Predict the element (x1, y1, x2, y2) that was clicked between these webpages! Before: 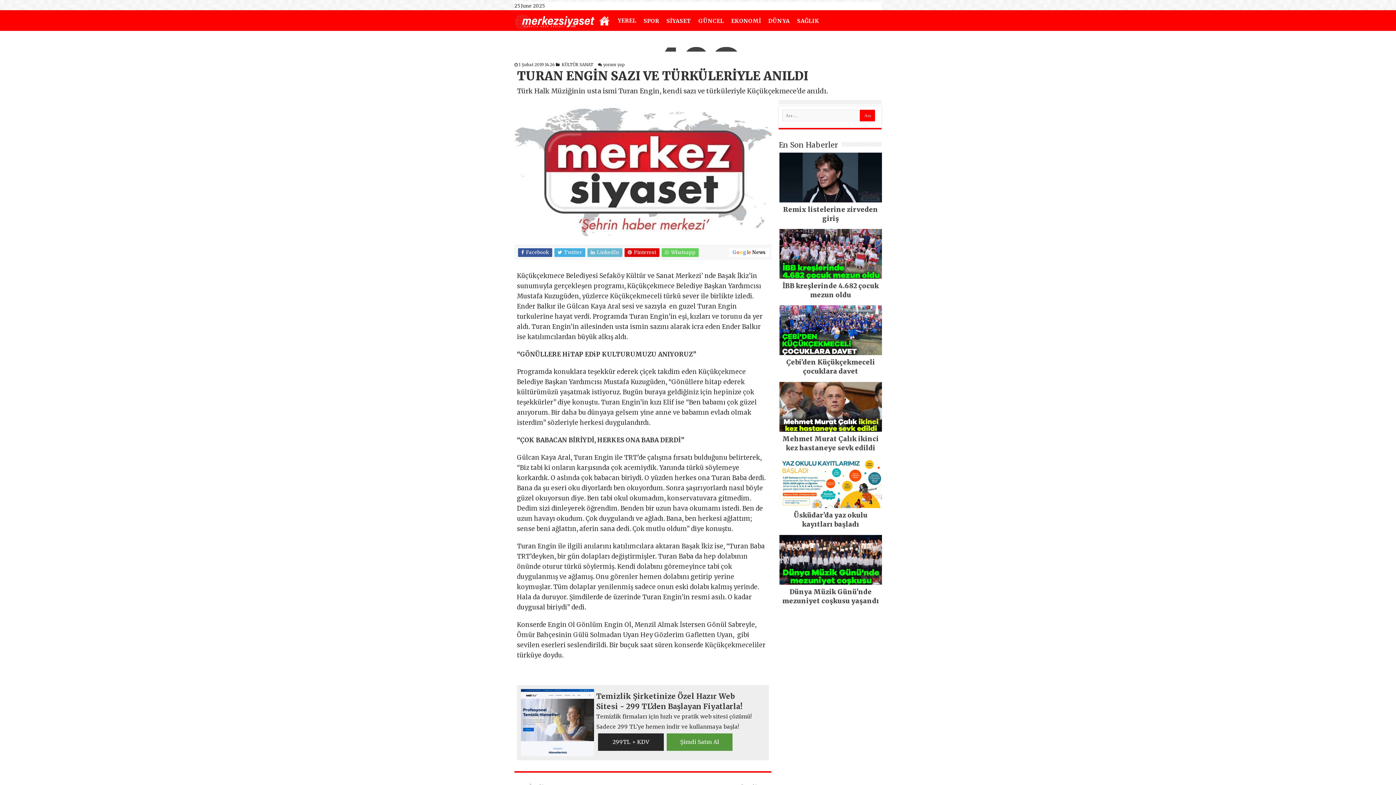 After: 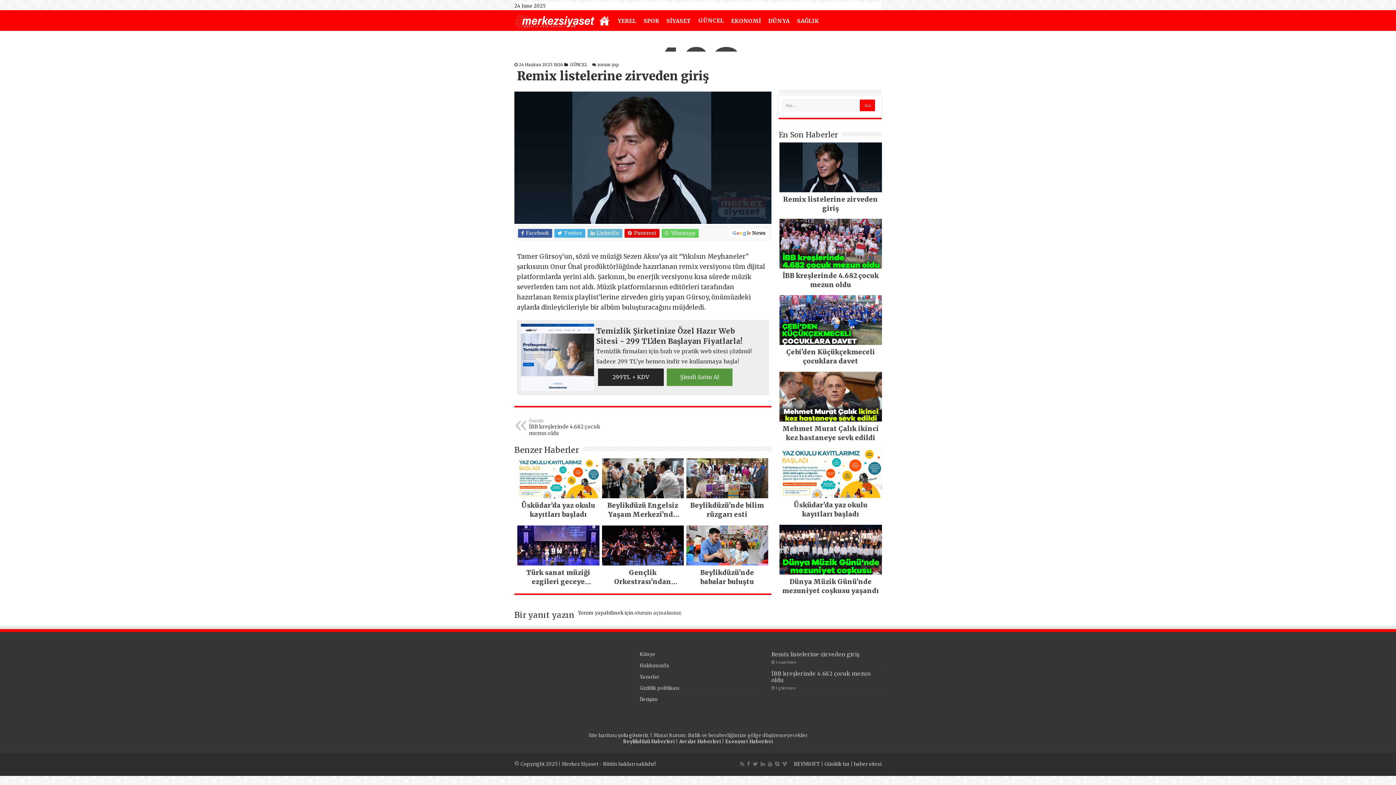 Action: label: Remix listelerine zirveden giriş bbox: (779, 152, 882, 223)